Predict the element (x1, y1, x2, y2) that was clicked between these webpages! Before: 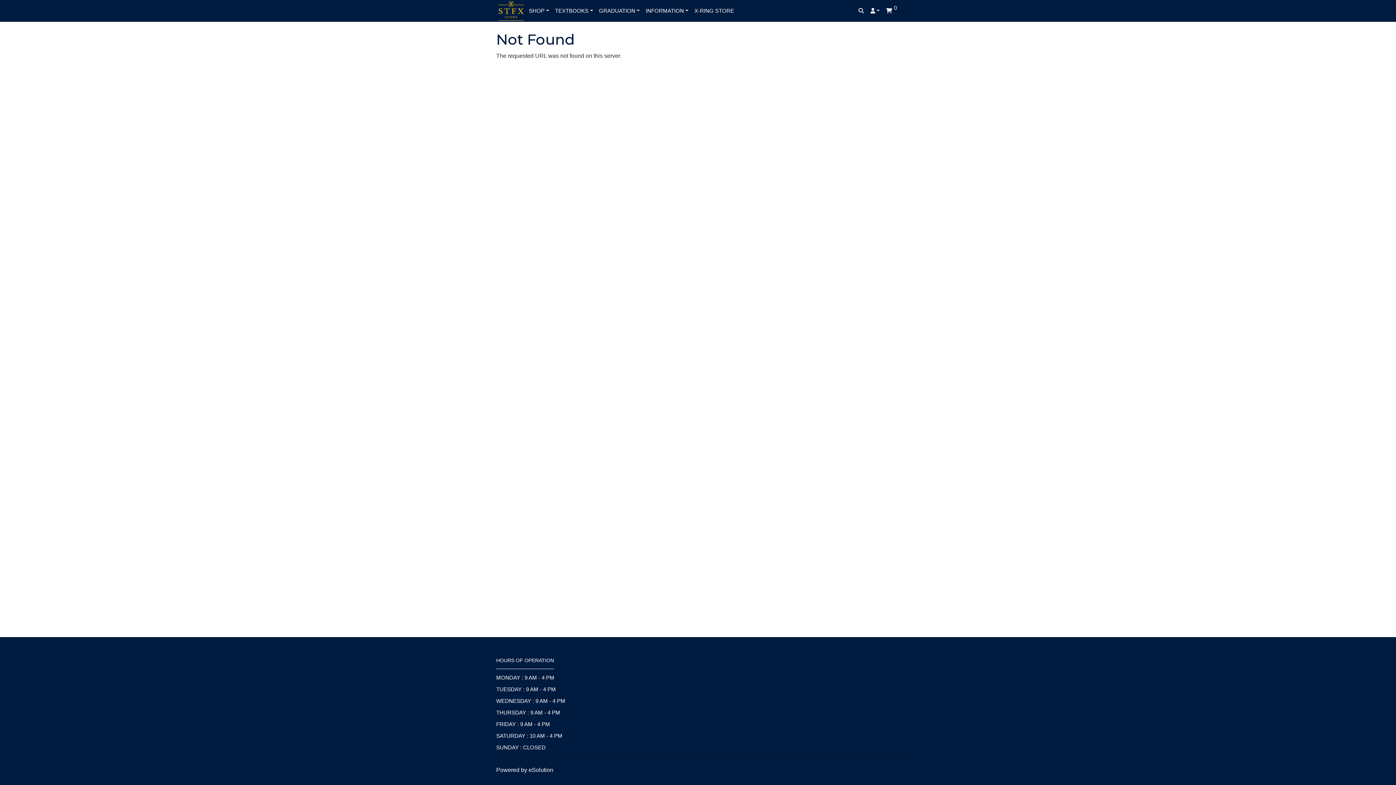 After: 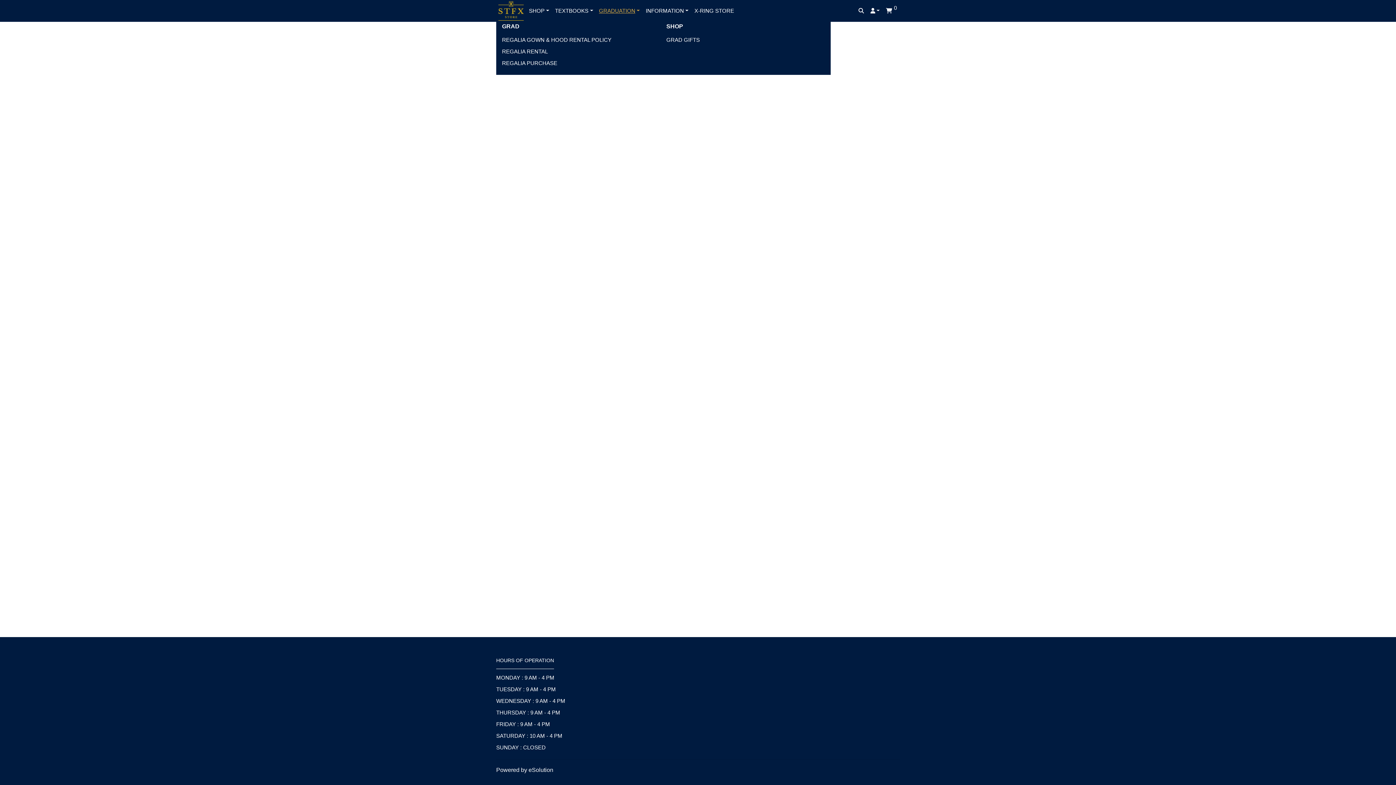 Action: label: GRADUATION bbox: (596, 0, 643, 21)